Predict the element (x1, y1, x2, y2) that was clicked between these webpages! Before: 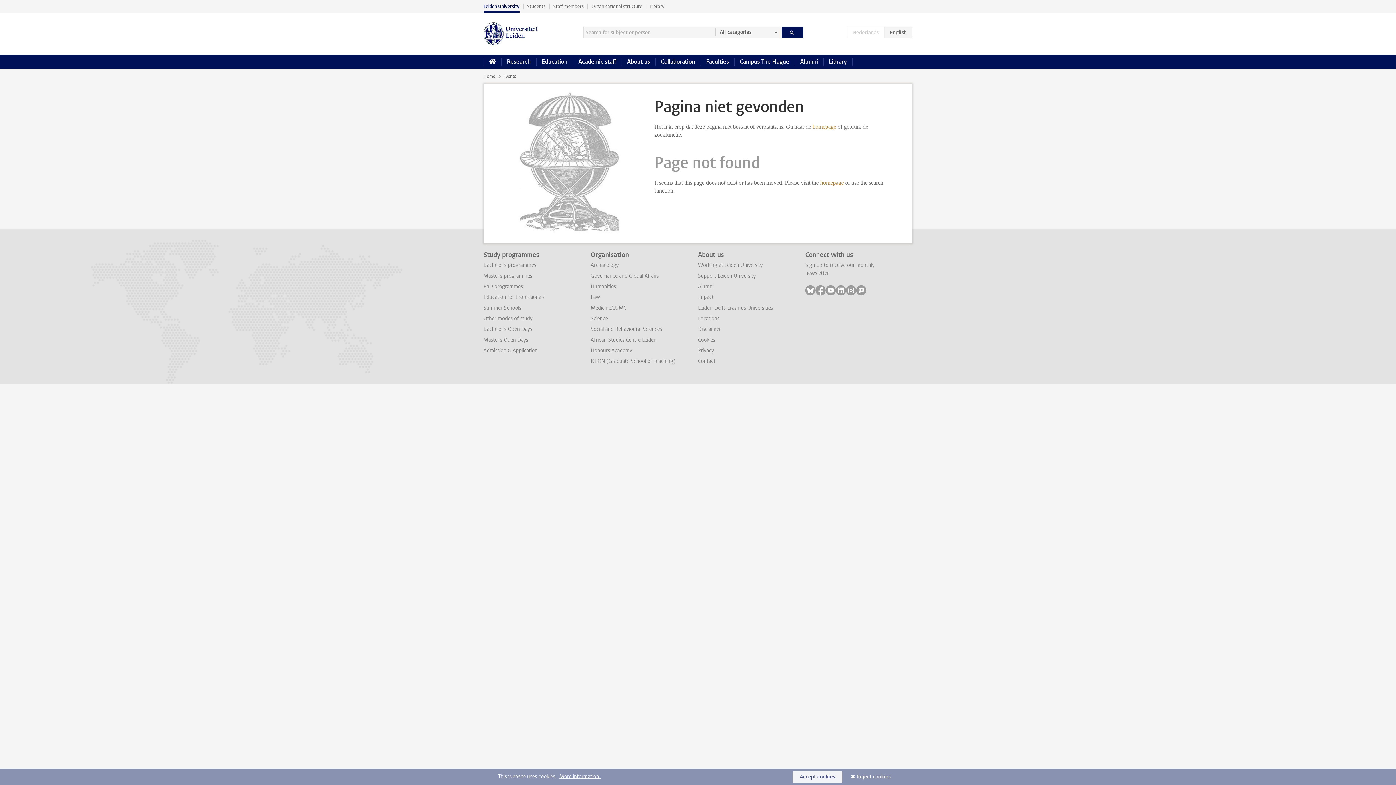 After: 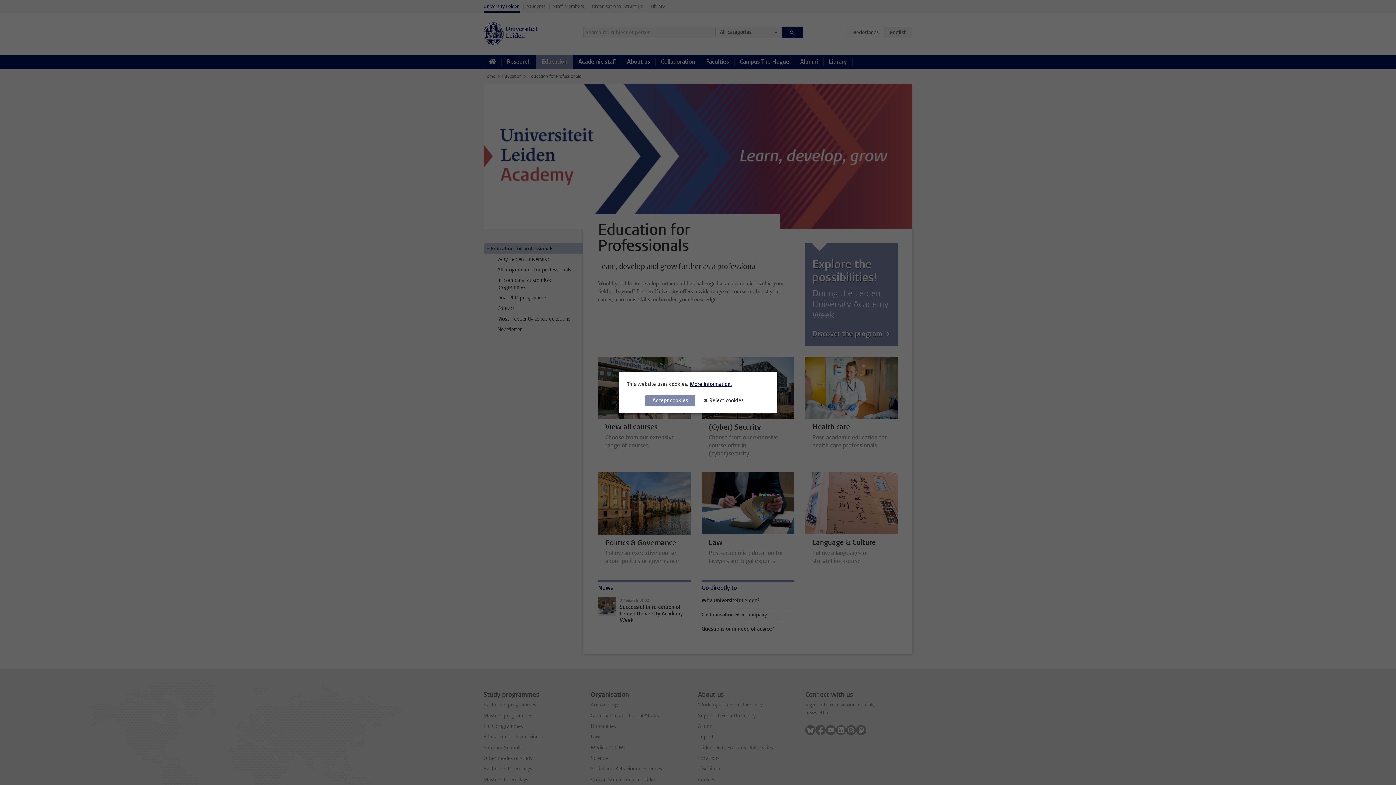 Action: label: Education for Professionals bbox: (483, 293, 544, 300)